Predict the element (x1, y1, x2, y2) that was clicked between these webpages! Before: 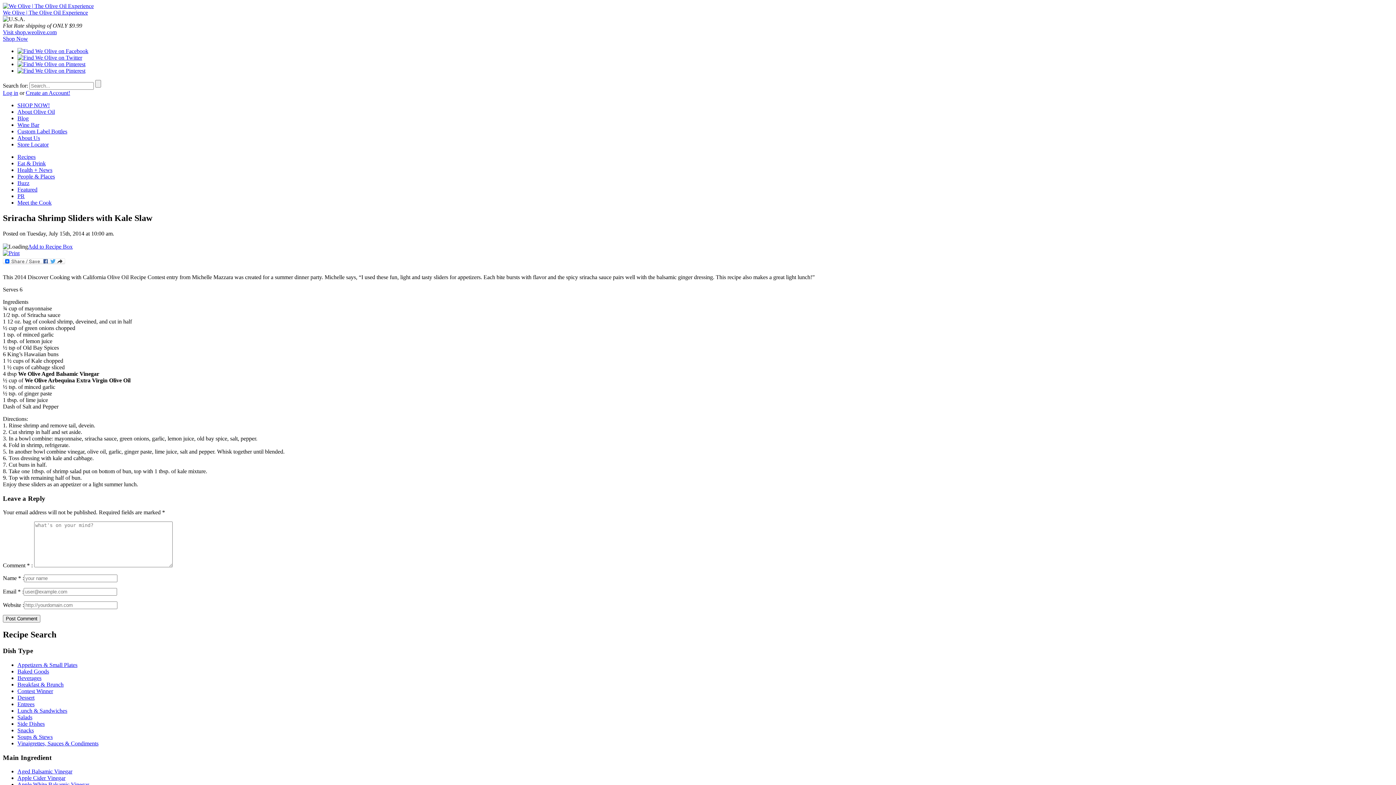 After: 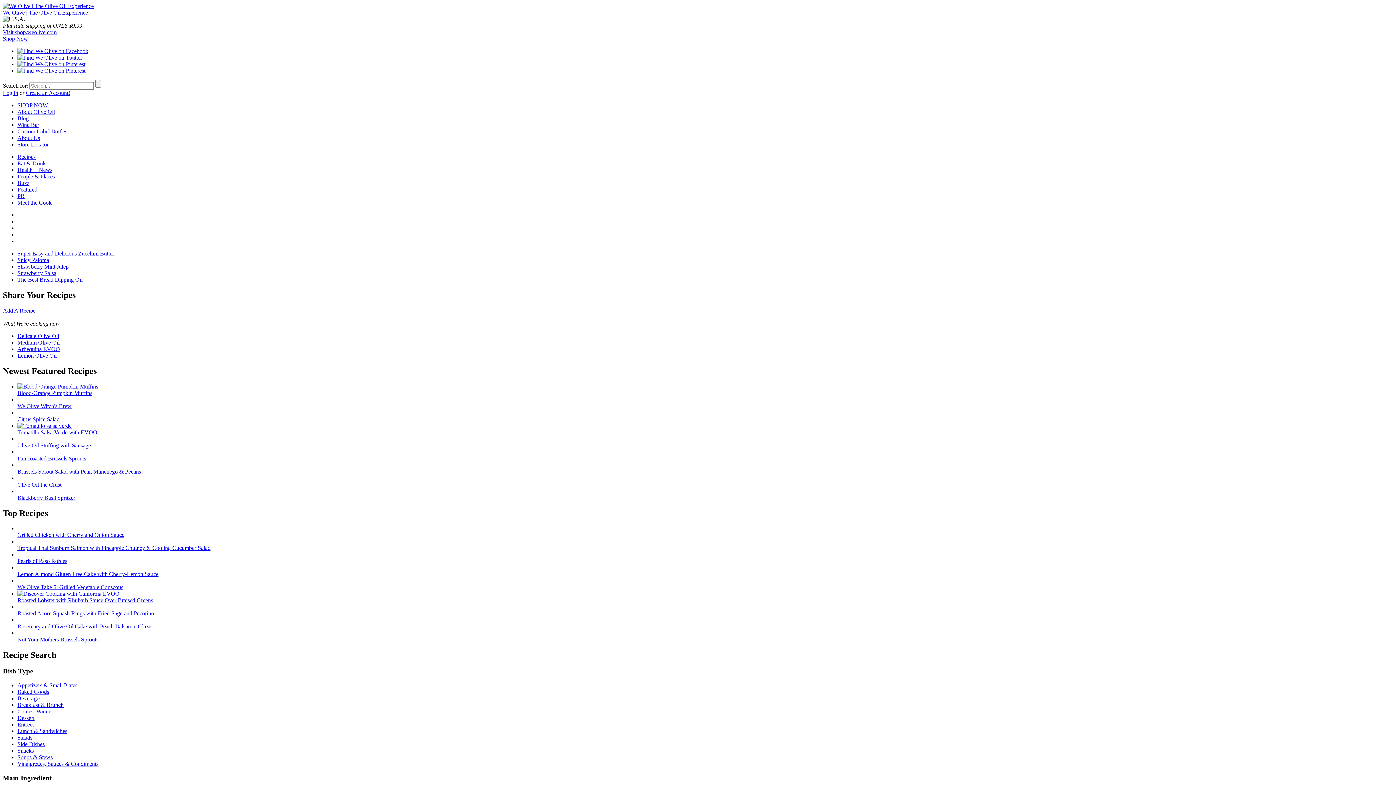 Action: label: Soups & Stews bbox: (17, 734, 52, 740)